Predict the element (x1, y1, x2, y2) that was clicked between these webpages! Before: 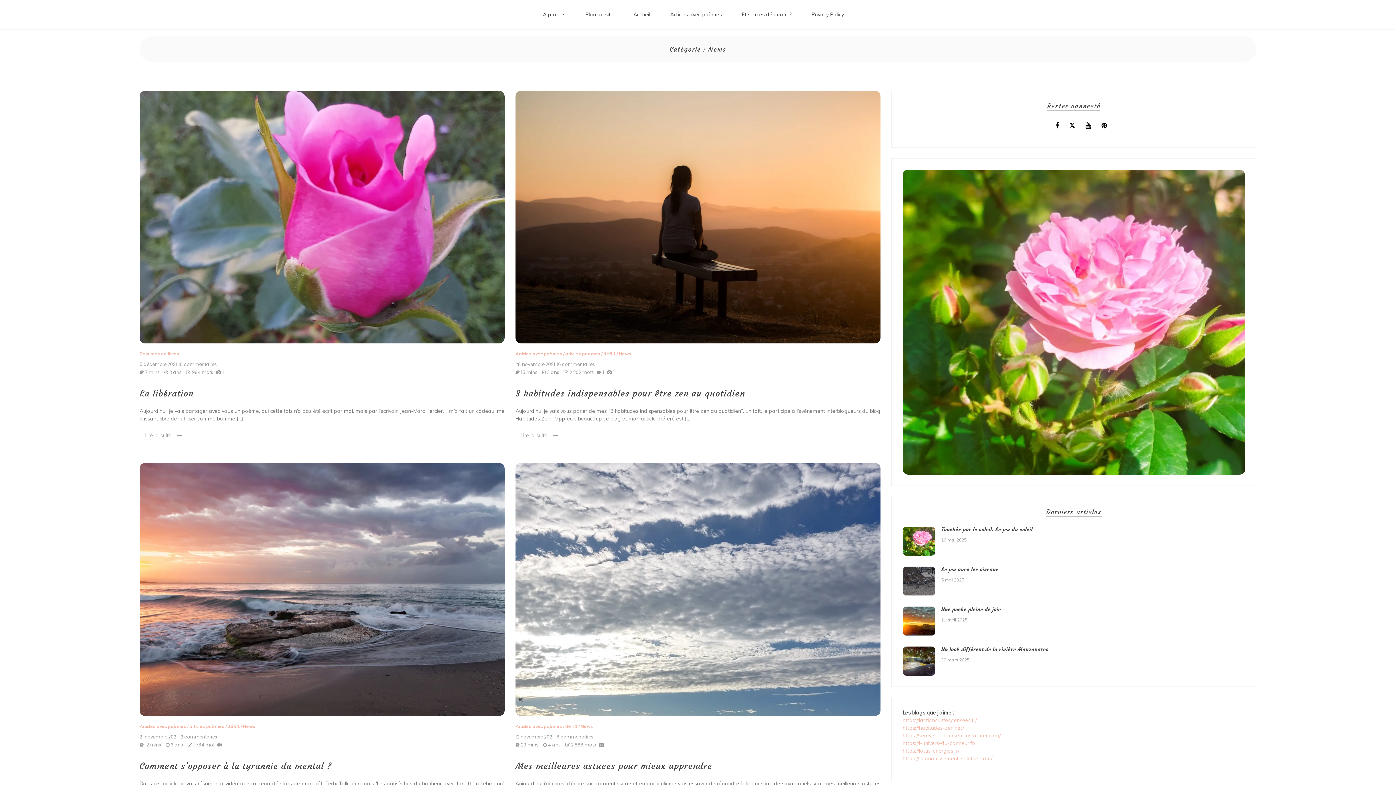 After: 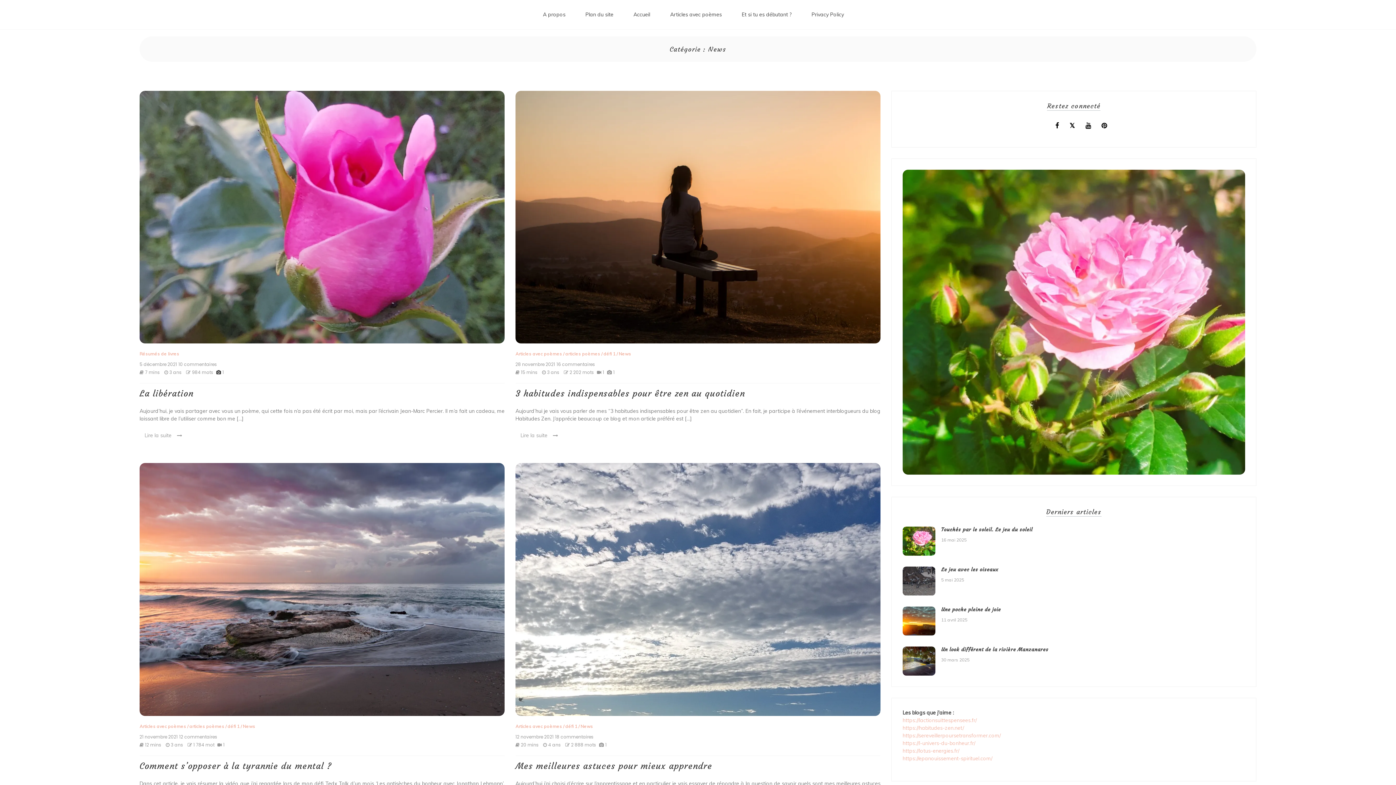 Action: bbox: (216, 369, 225, 376) label: 1